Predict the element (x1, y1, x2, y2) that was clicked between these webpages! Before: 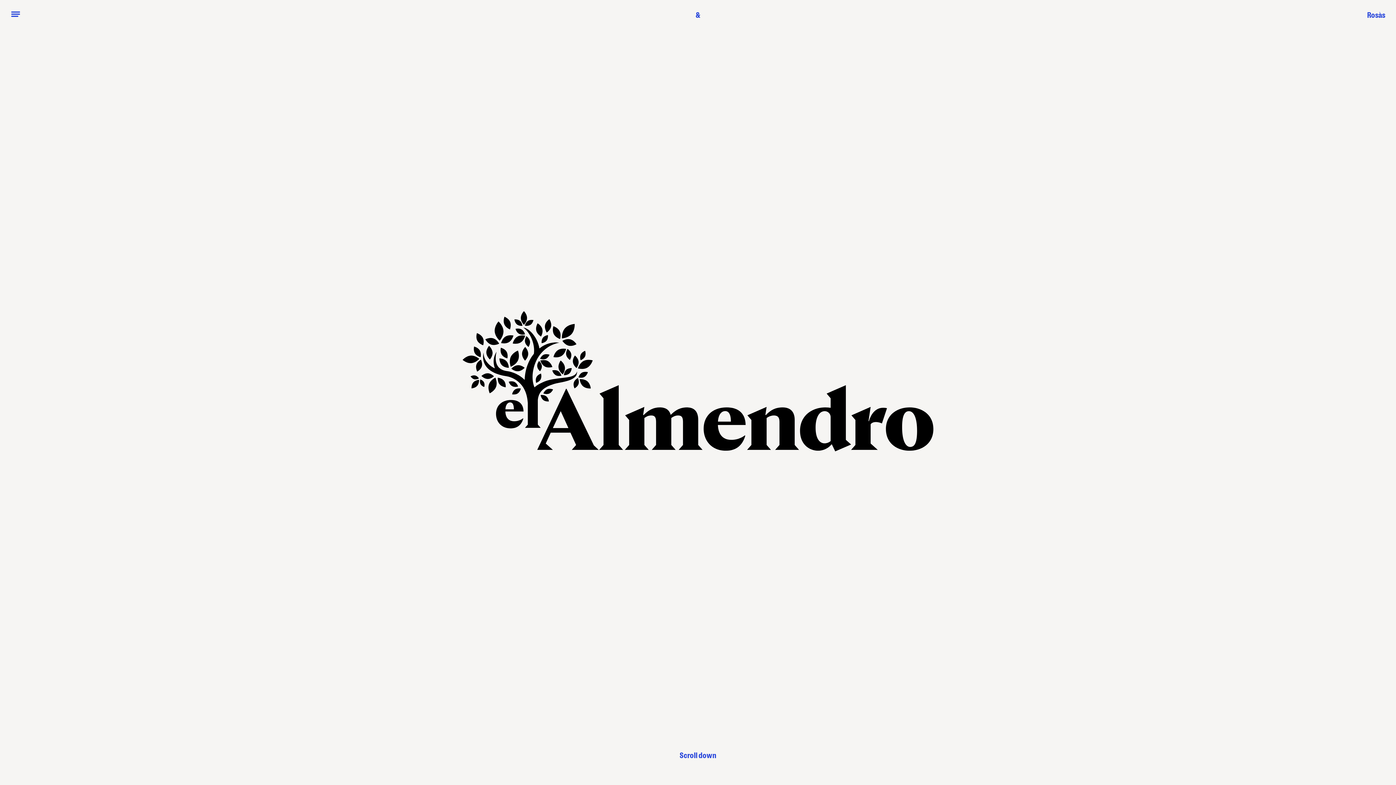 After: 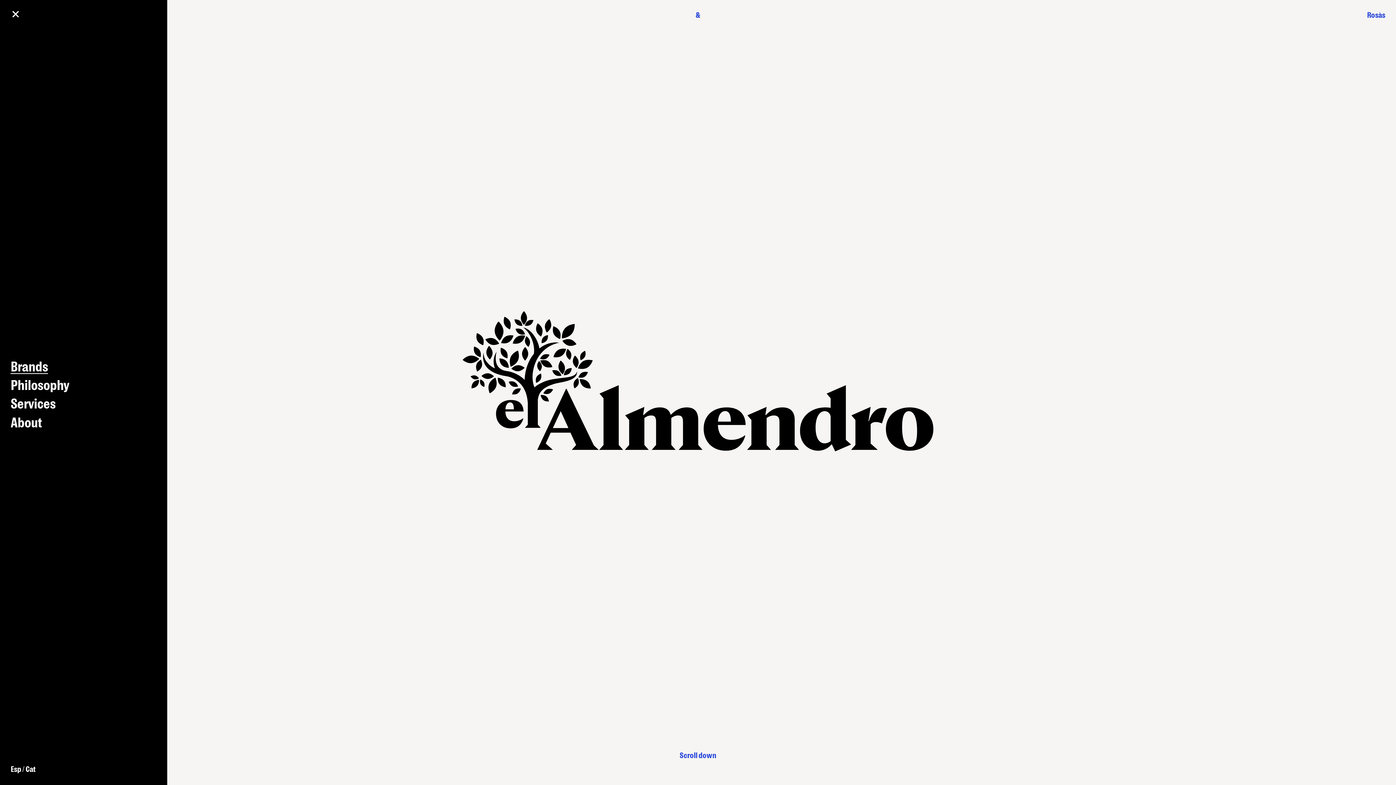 Action: bbox: (10, 14, 20, 22)